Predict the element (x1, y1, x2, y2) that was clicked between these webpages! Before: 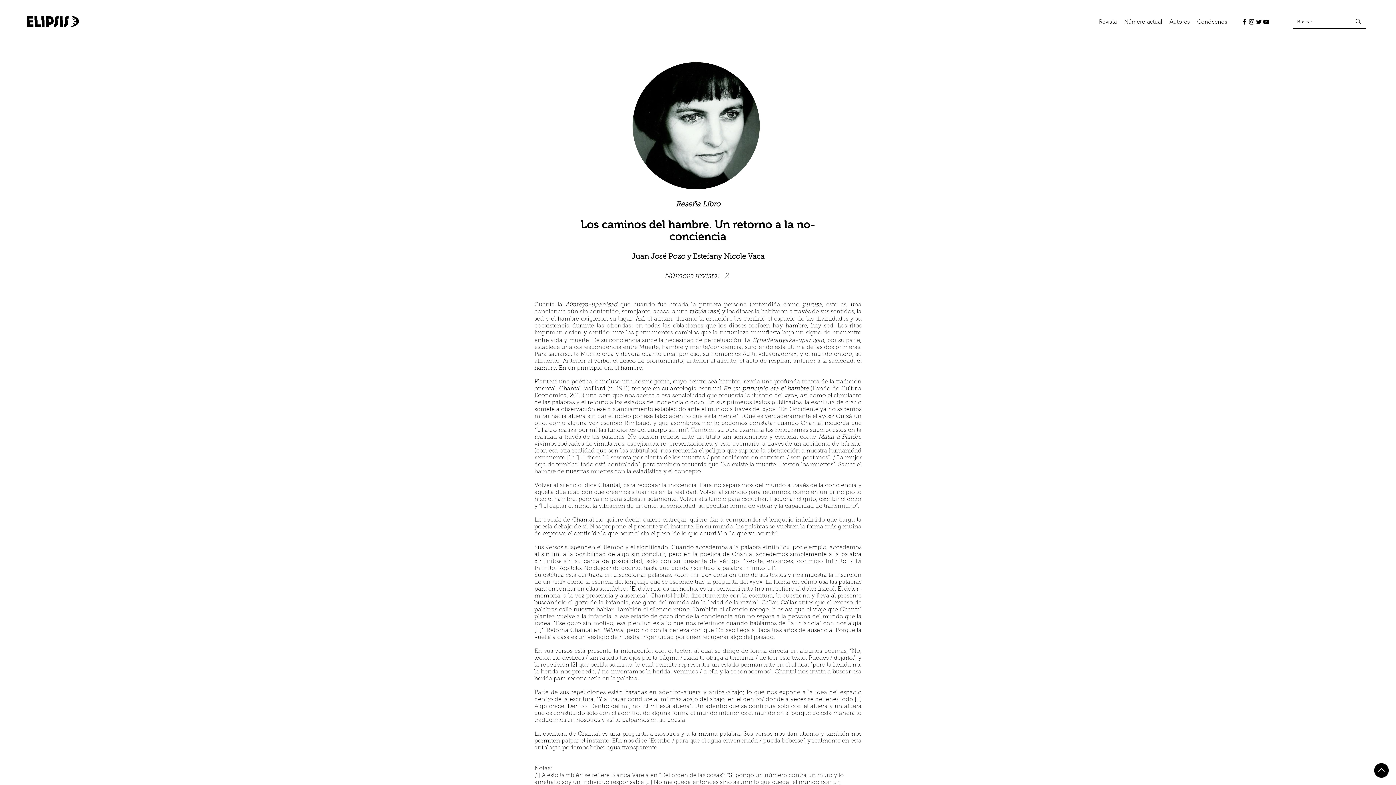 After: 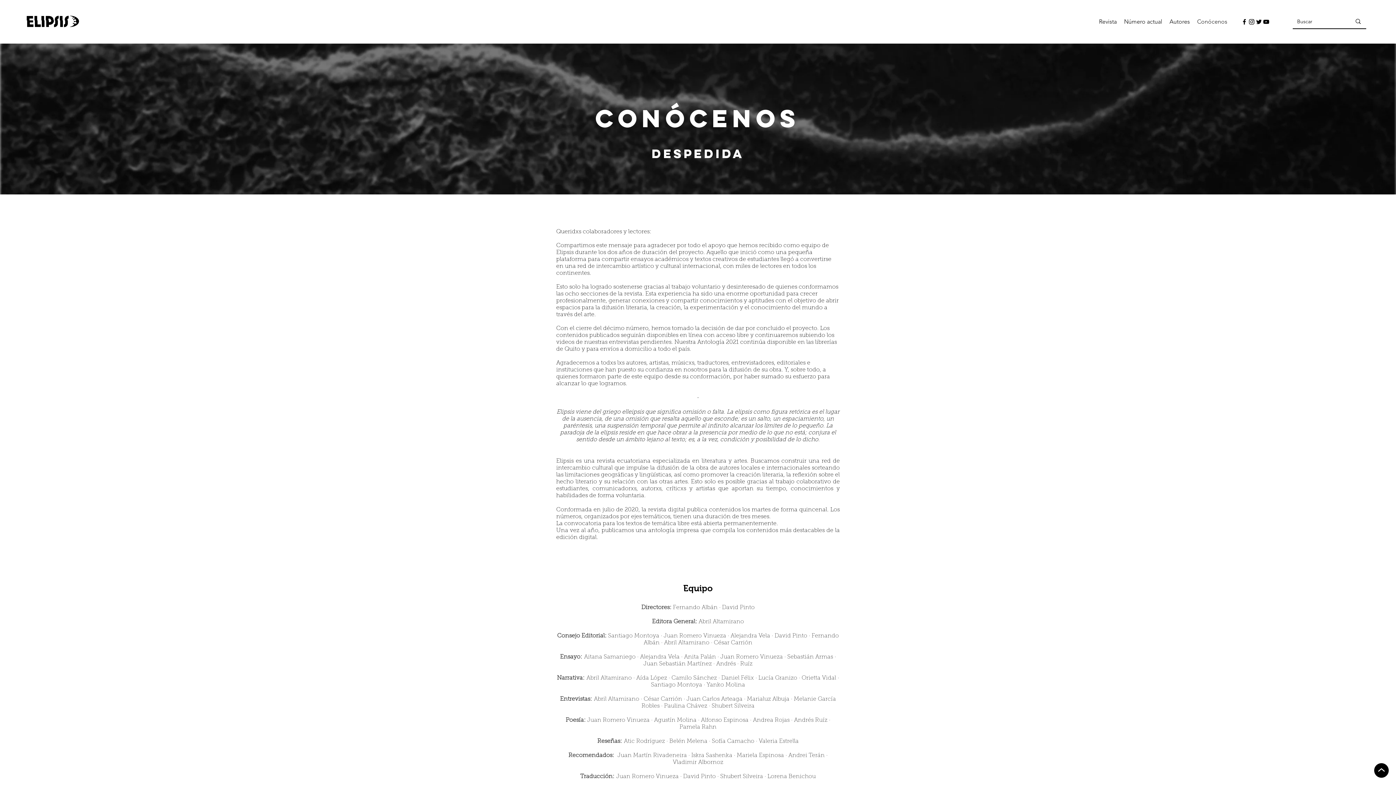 Action: bbox: (1193, 16, 1231, 27) label: Conócenos